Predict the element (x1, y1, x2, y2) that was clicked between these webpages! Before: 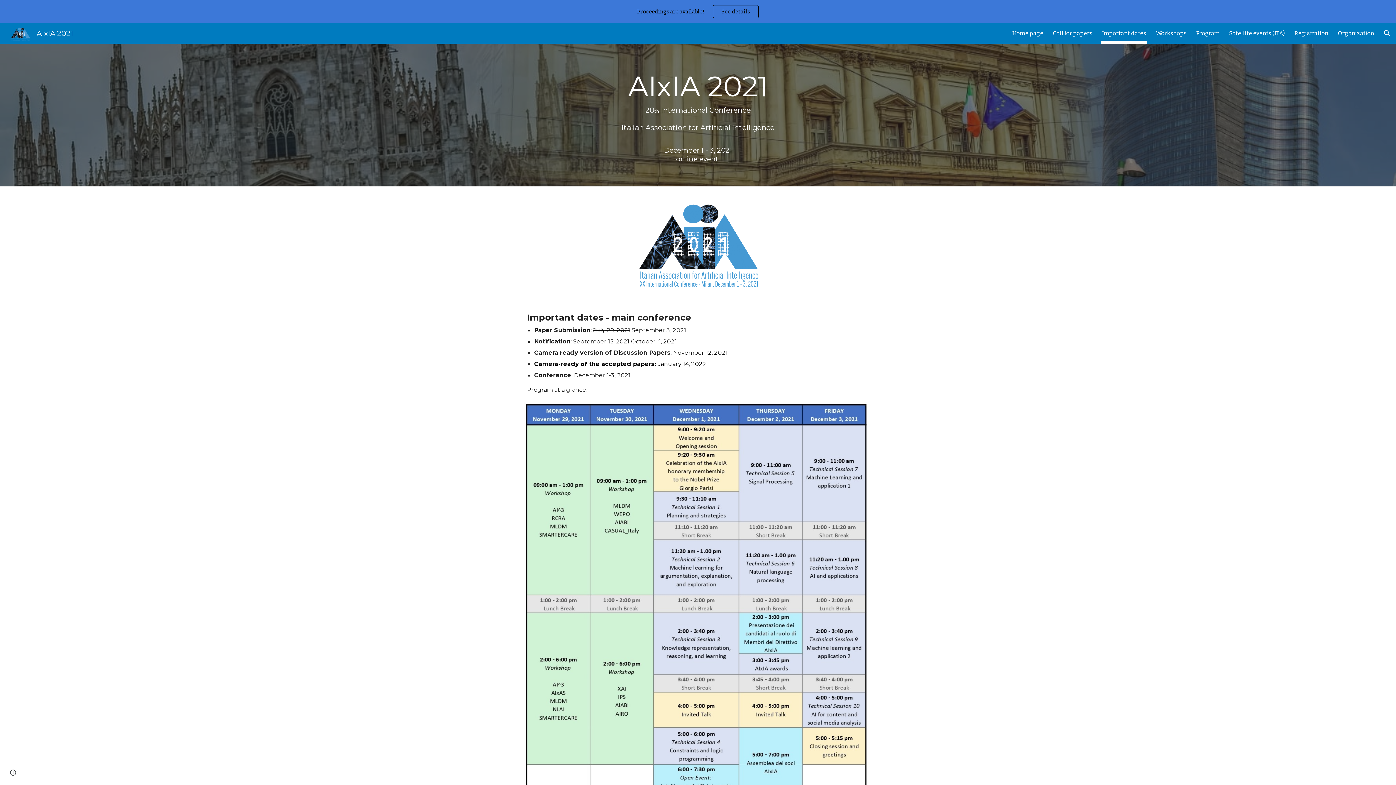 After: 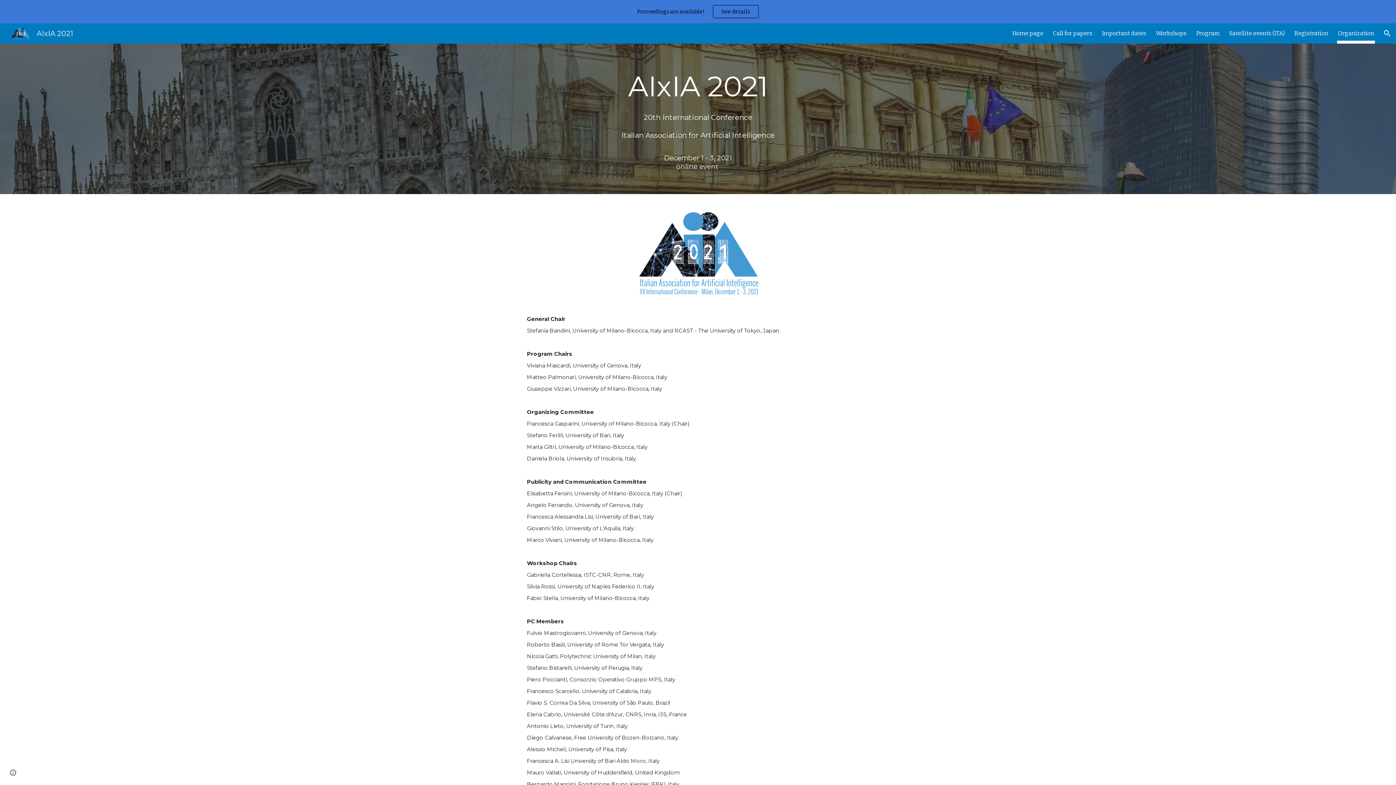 Action: label: Organization bbox: (1338, 28, 1374, 38)